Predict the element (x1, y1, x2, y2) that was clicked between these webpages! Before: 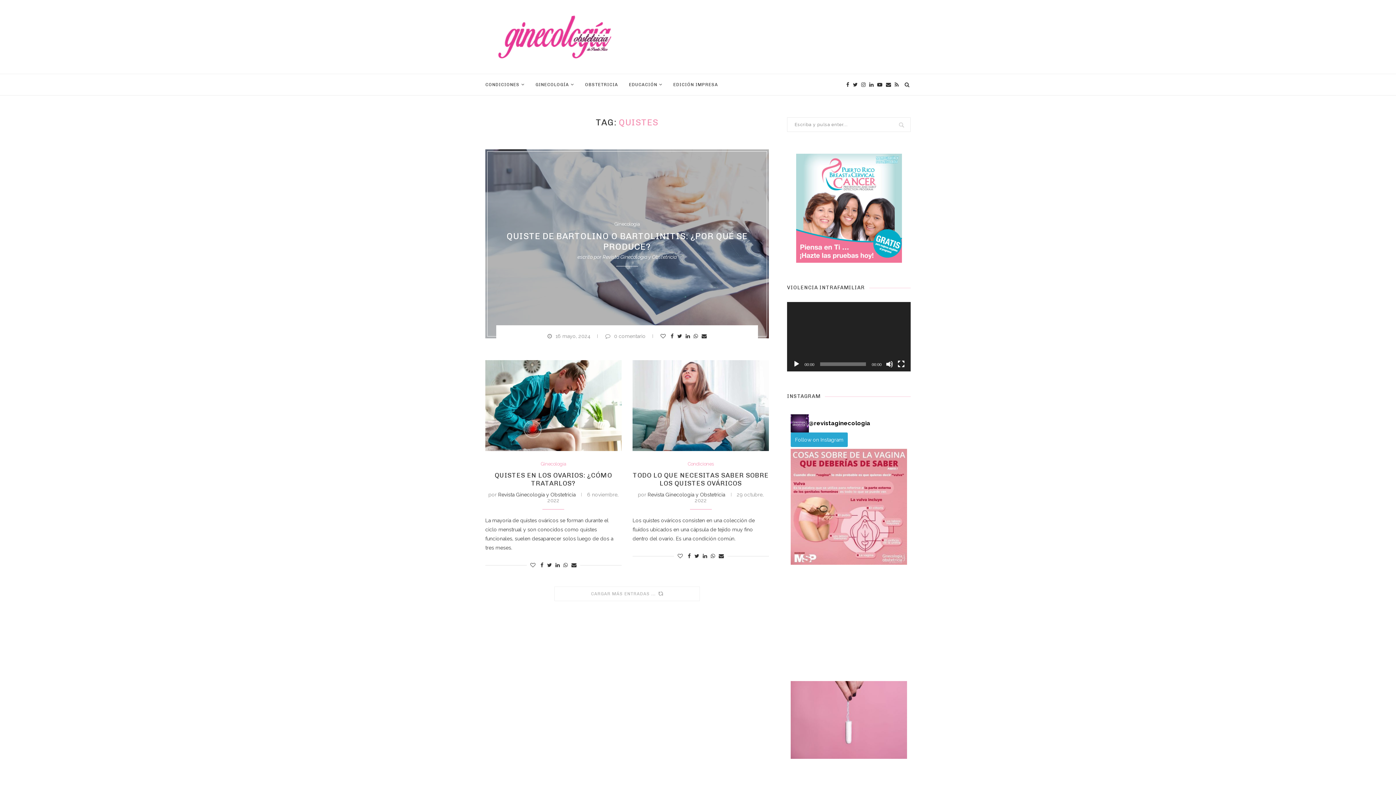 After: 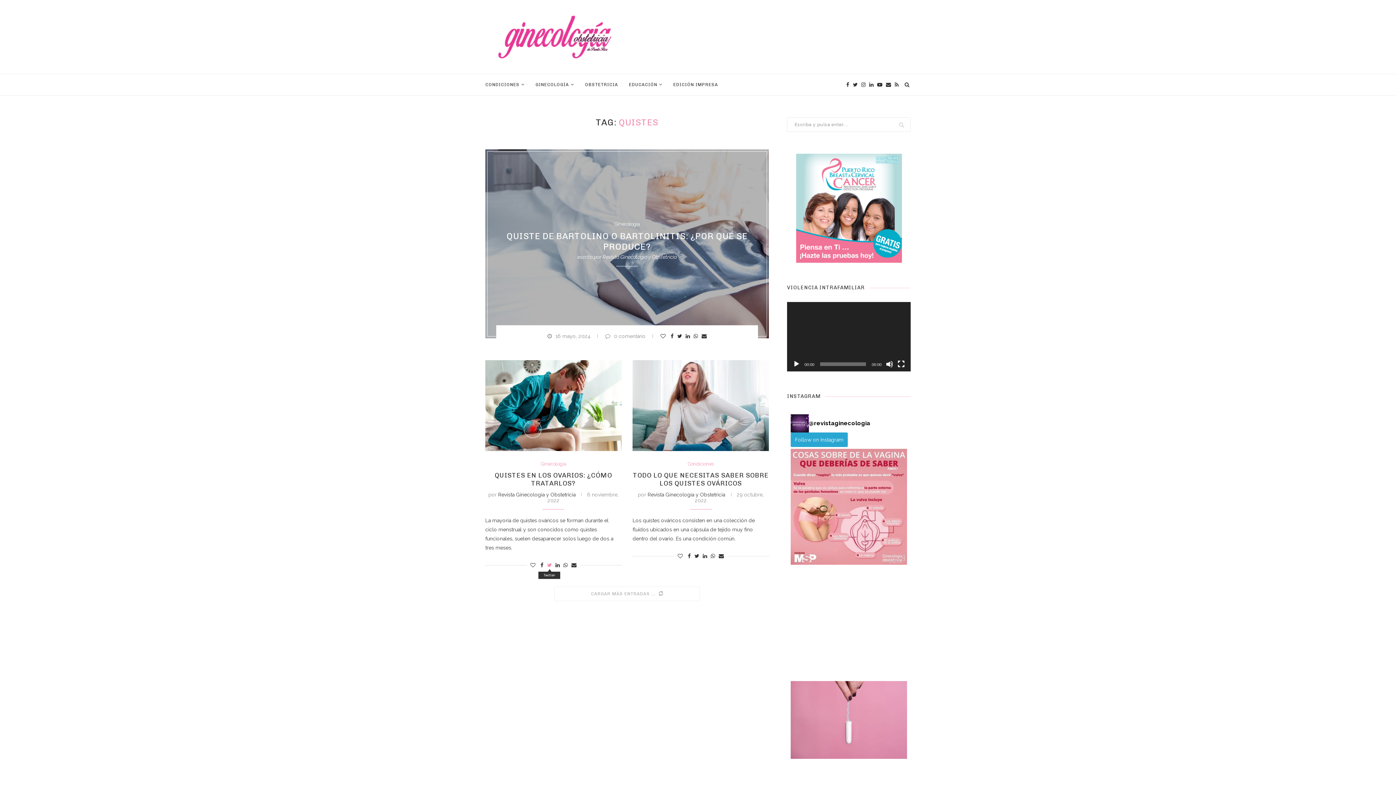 Action: bbox: (547, 562, 551, 568)